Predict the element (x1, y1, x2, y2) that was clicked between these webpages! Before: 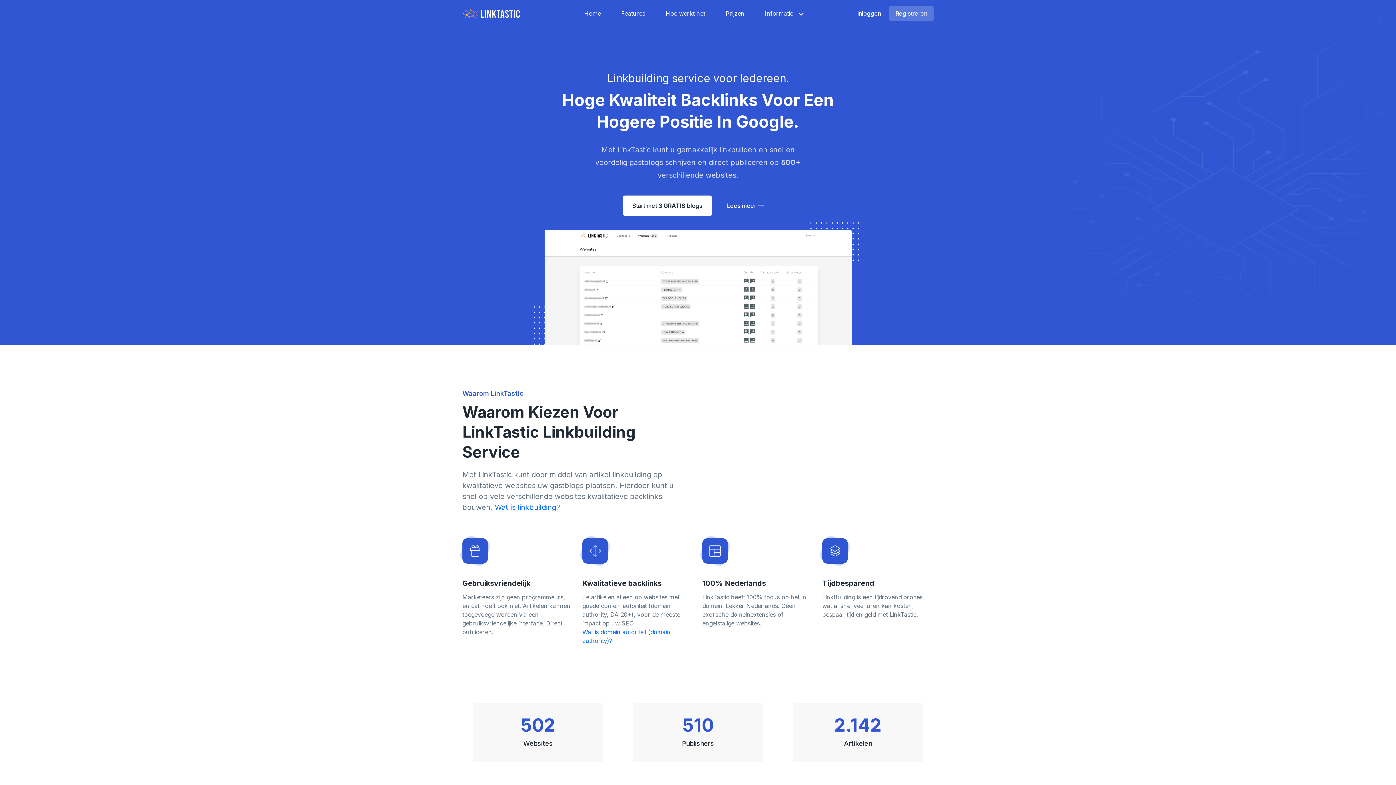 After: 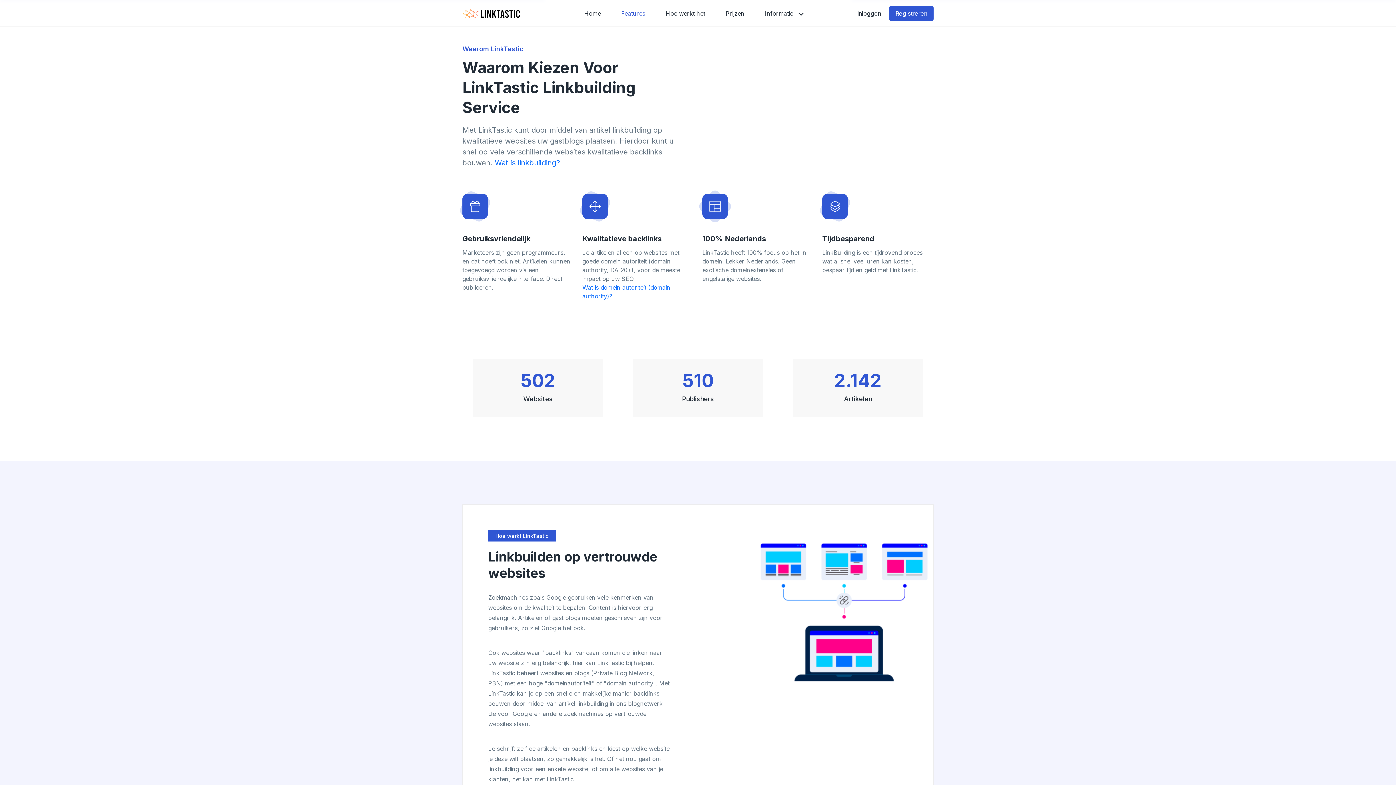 Action: label: Lees meer  bbox: (717, 195, 773, 216)